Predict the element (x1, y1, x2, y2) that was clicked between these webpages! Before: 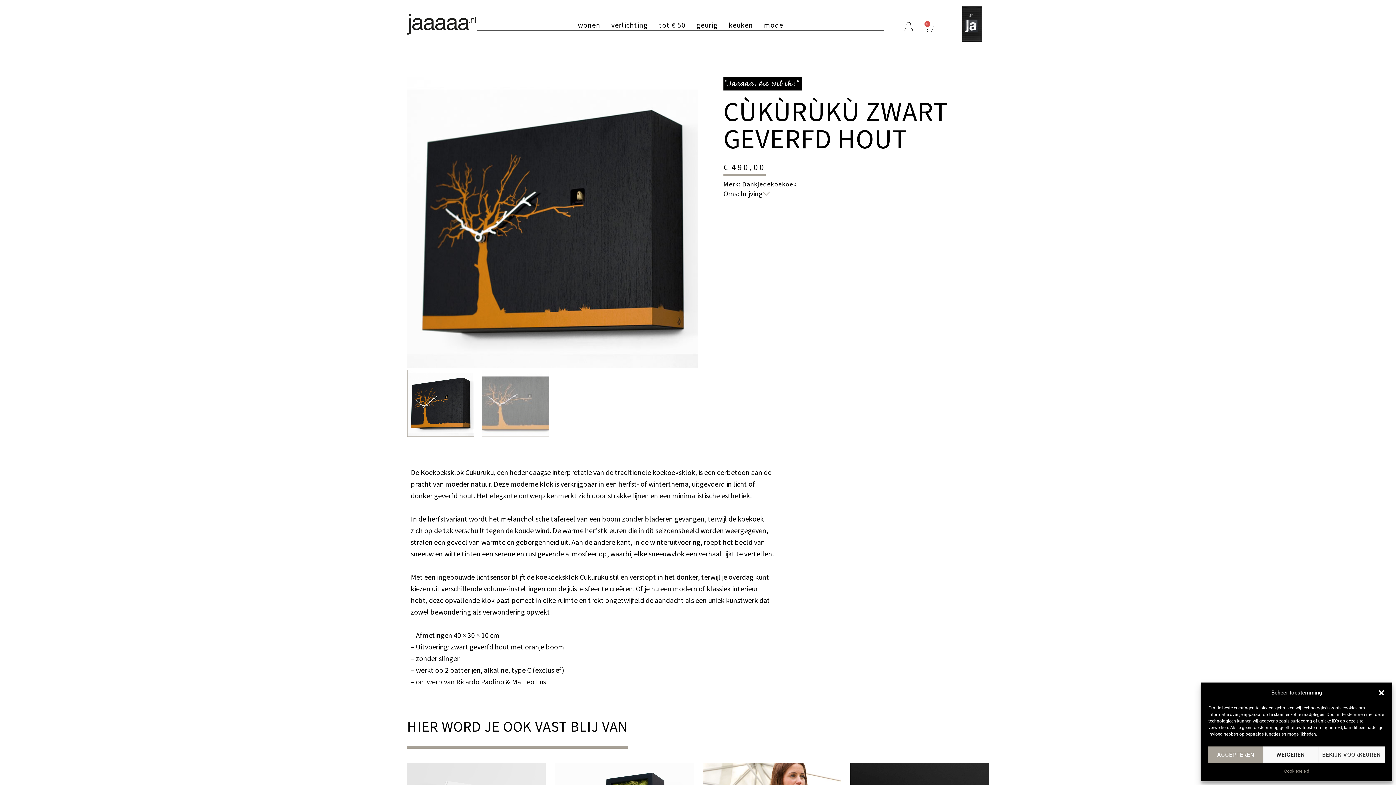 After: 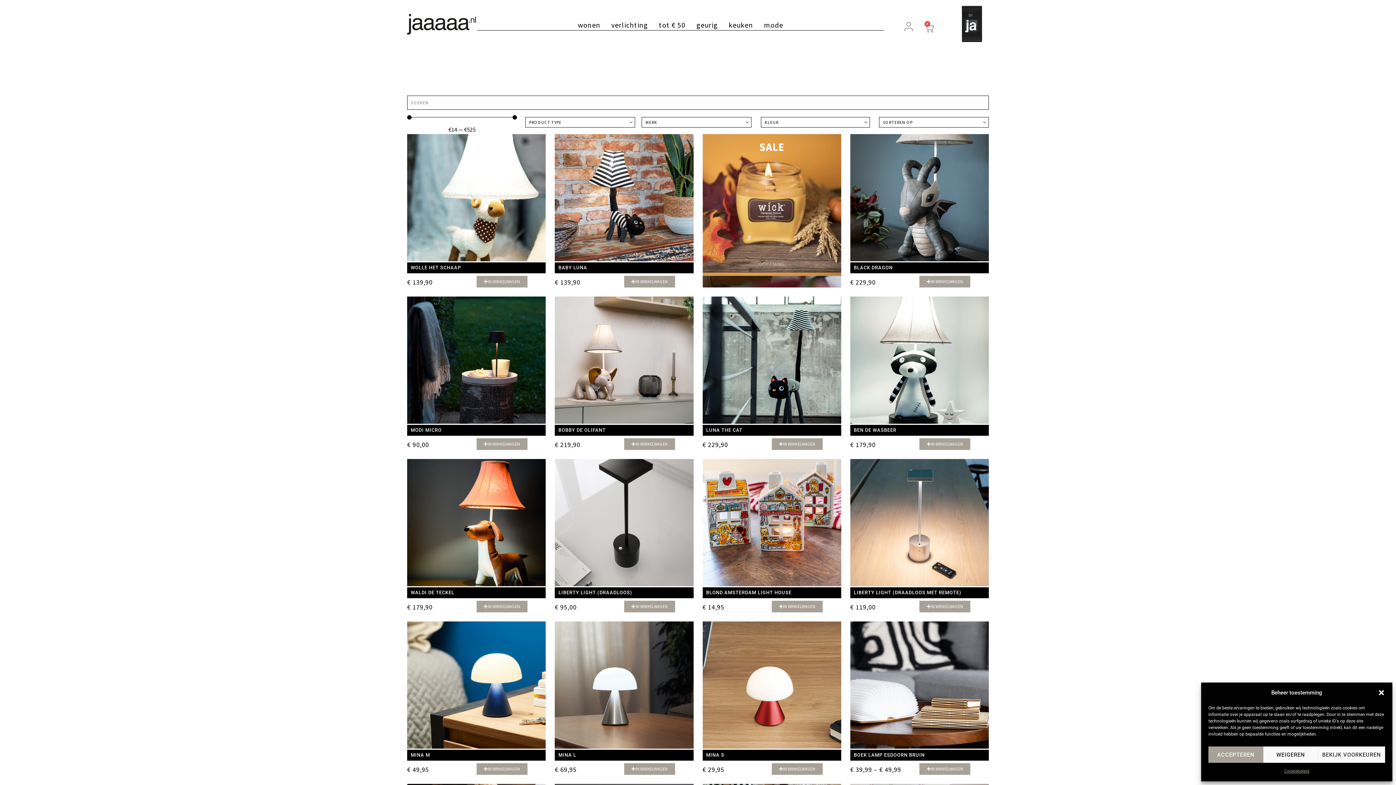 Action: bbox: (606, 20, 653, 29) label: verlichting